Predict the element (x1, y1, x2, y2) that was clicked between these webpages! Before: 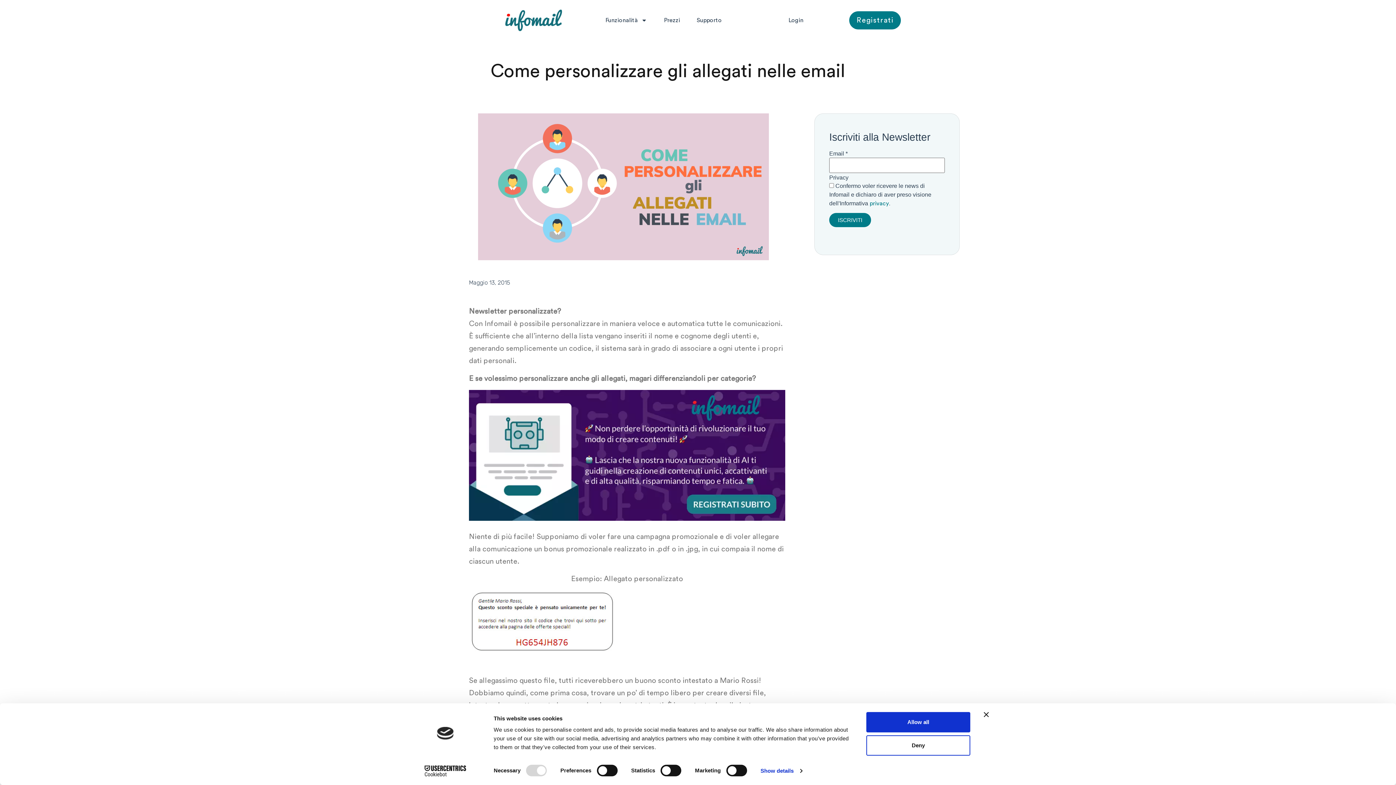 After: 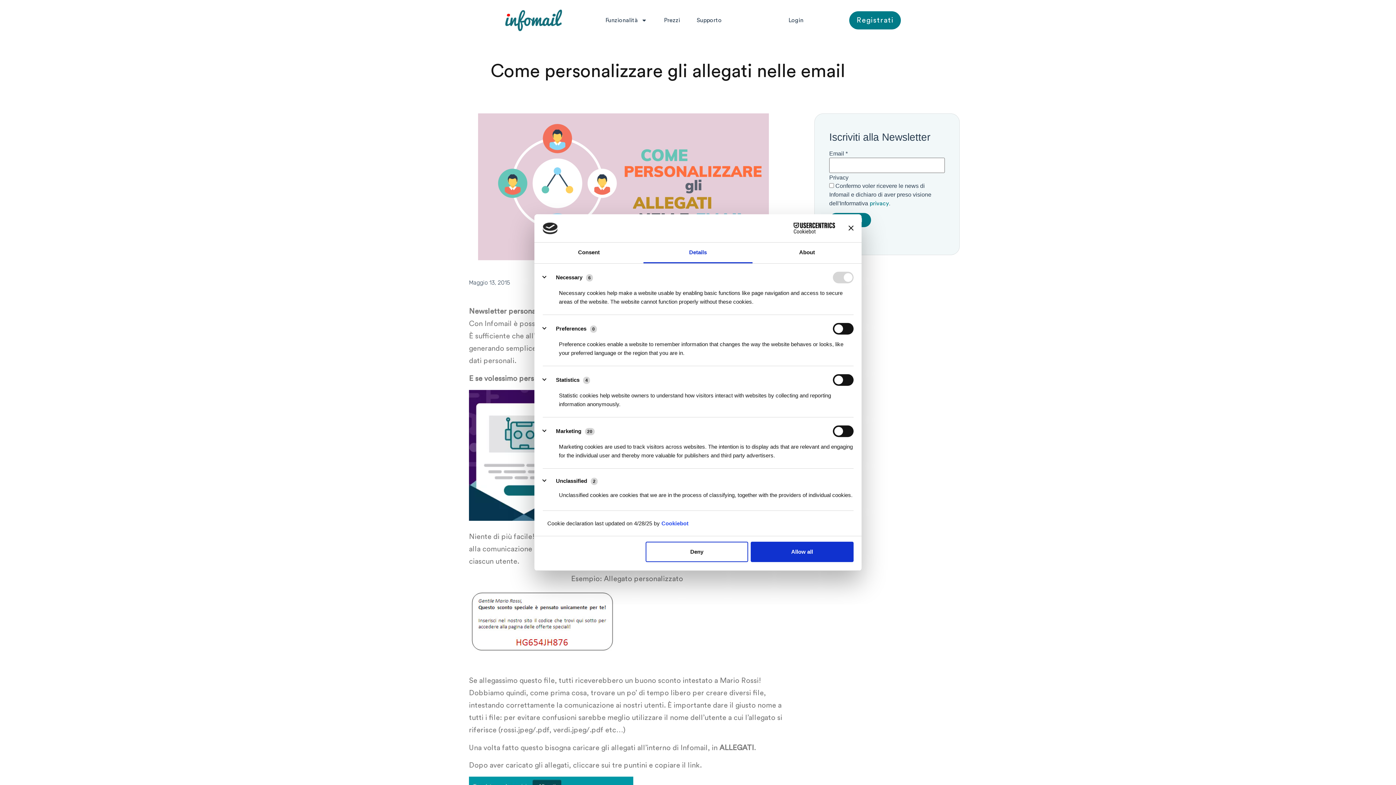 Action: label: Show details bbox: (760, 765, 802, 776)